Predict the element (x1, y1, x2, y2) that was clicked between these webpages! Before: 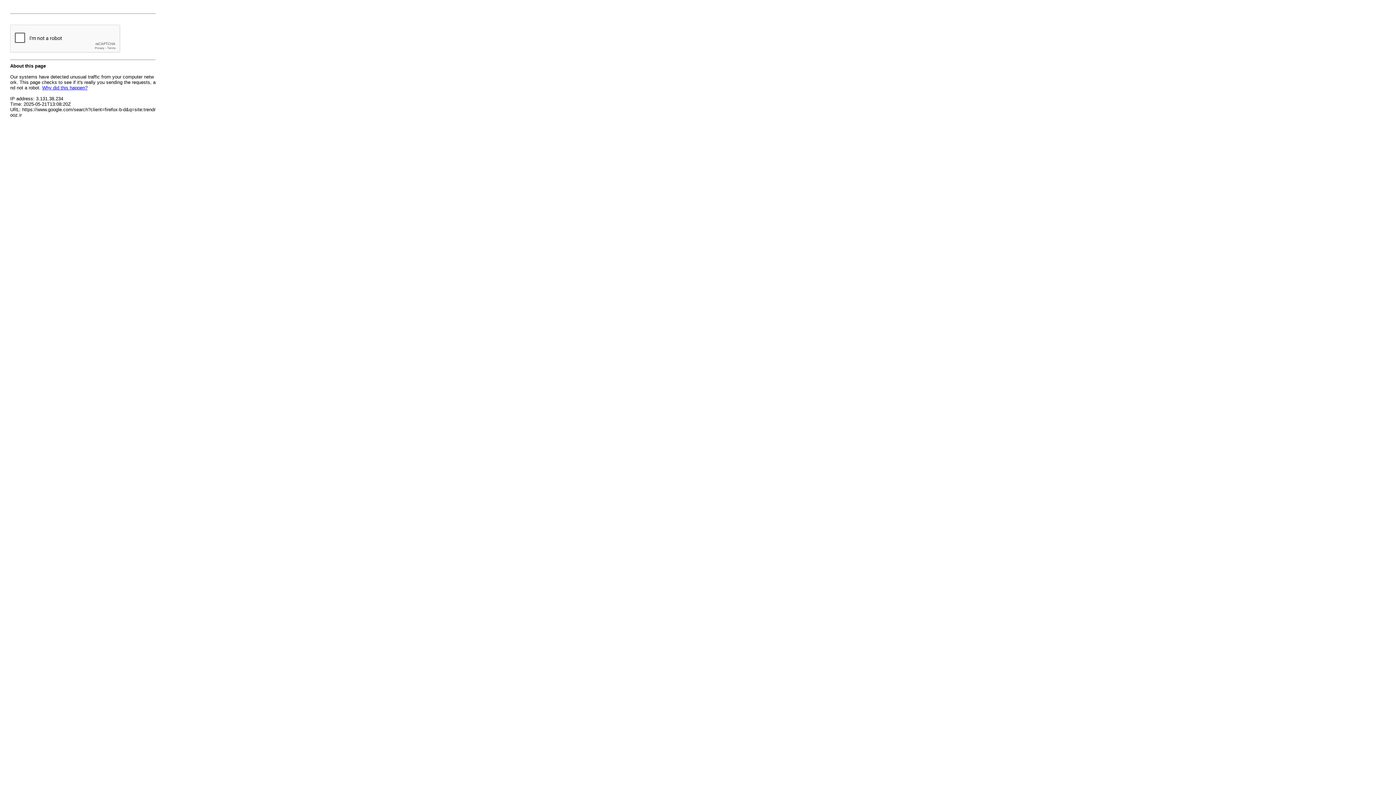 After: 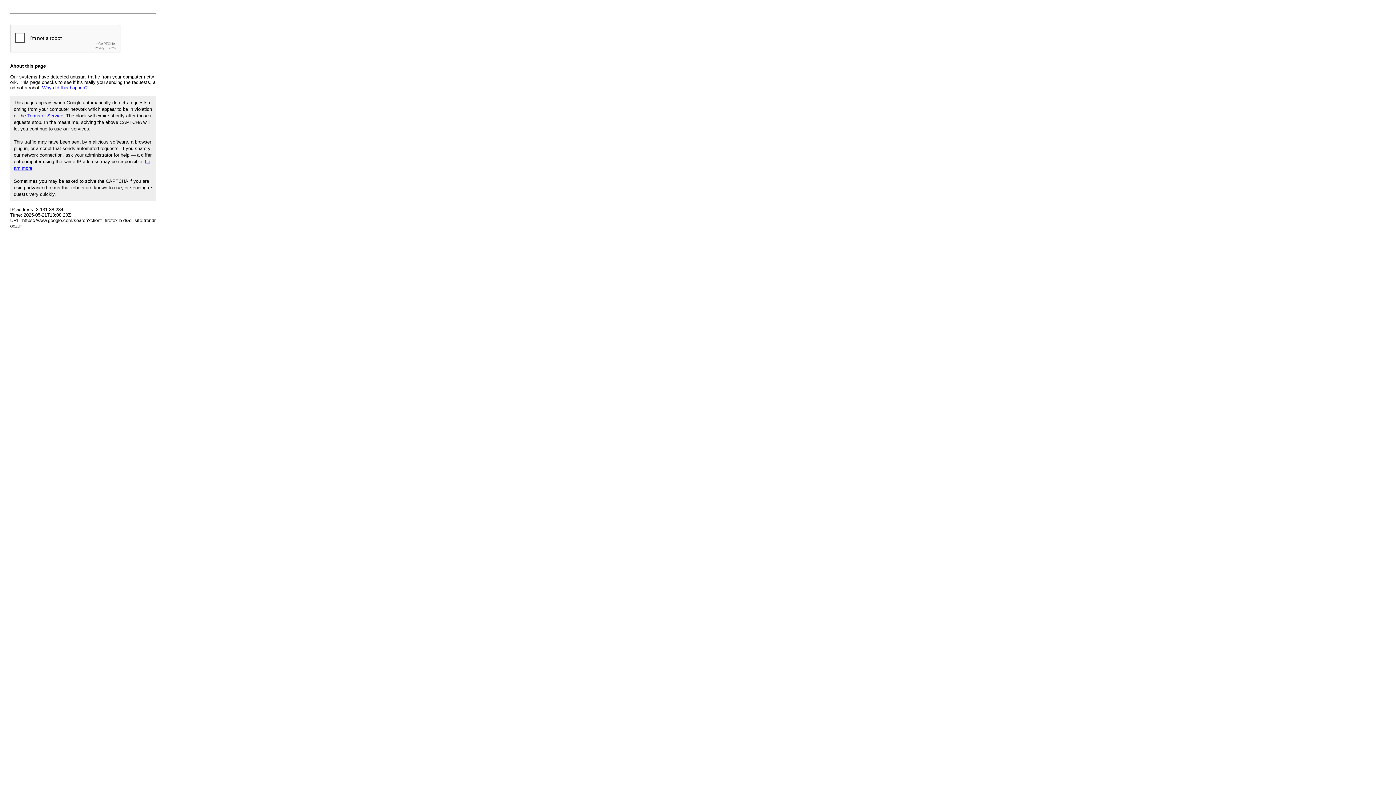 Action: bbox: (42, 85, 87, 90) label: Why did this happen?